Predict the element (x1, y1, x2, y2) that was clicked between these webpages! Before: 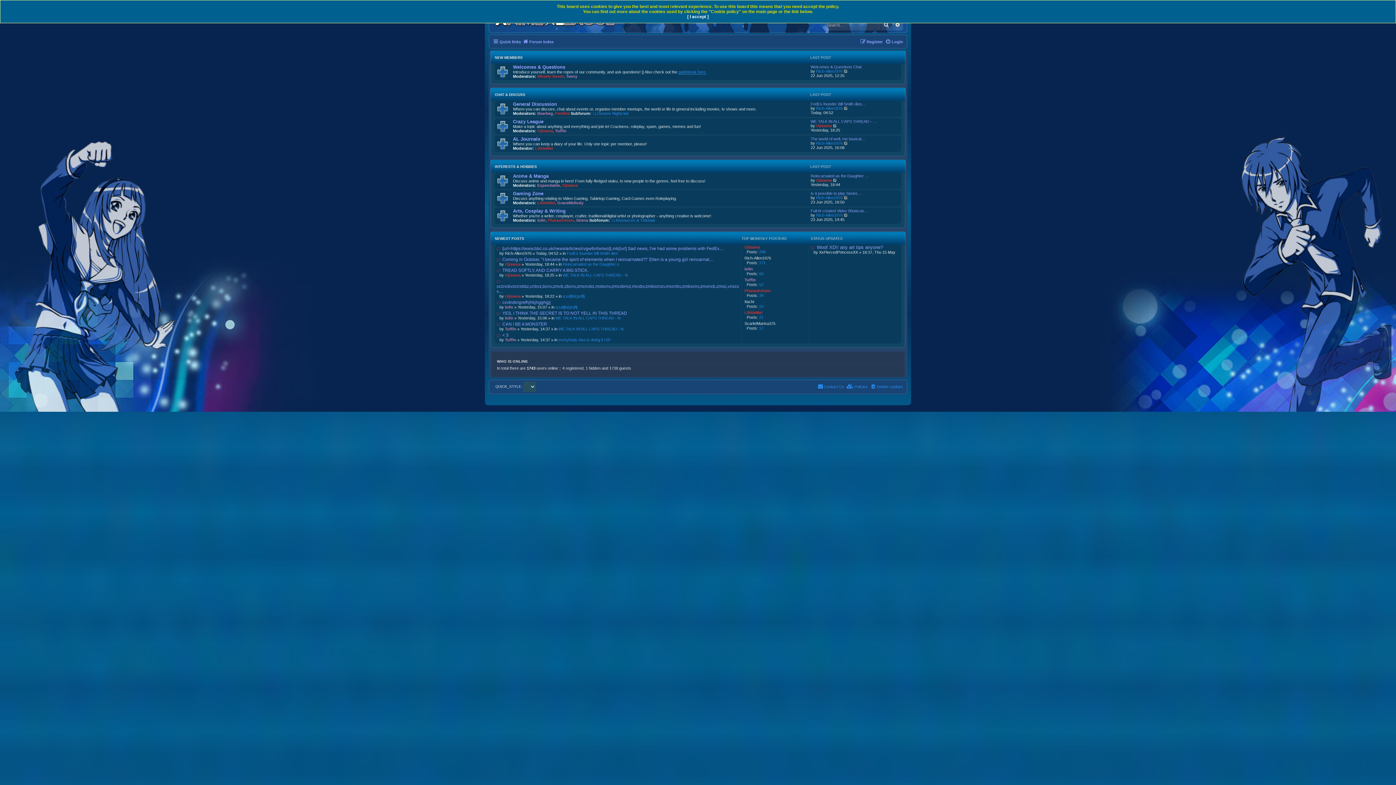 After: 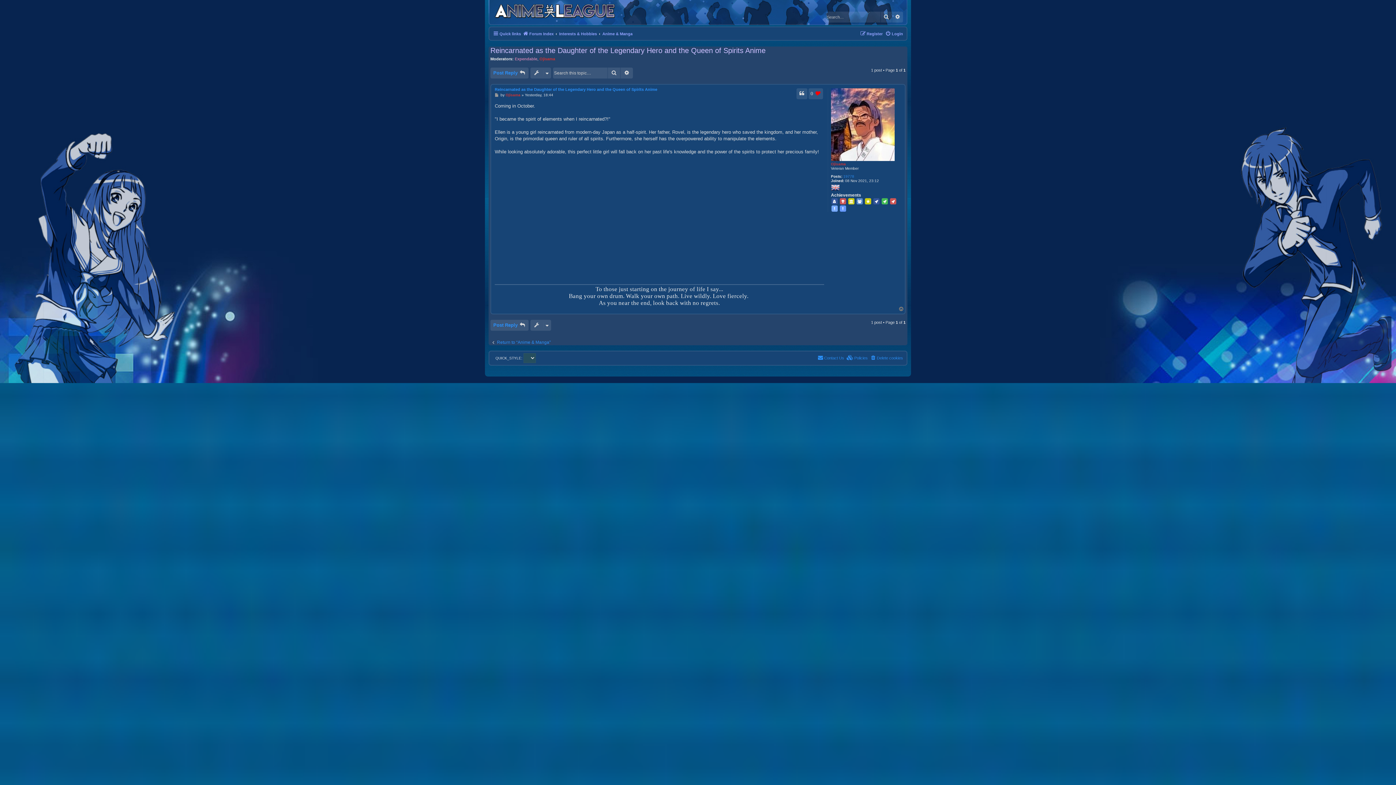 Action: label:  Coming in October. "I became the spirit of elements when I reincarnated?!" Ellen is a young girl reincarnat… bbox: (496, 257, 713, 262)